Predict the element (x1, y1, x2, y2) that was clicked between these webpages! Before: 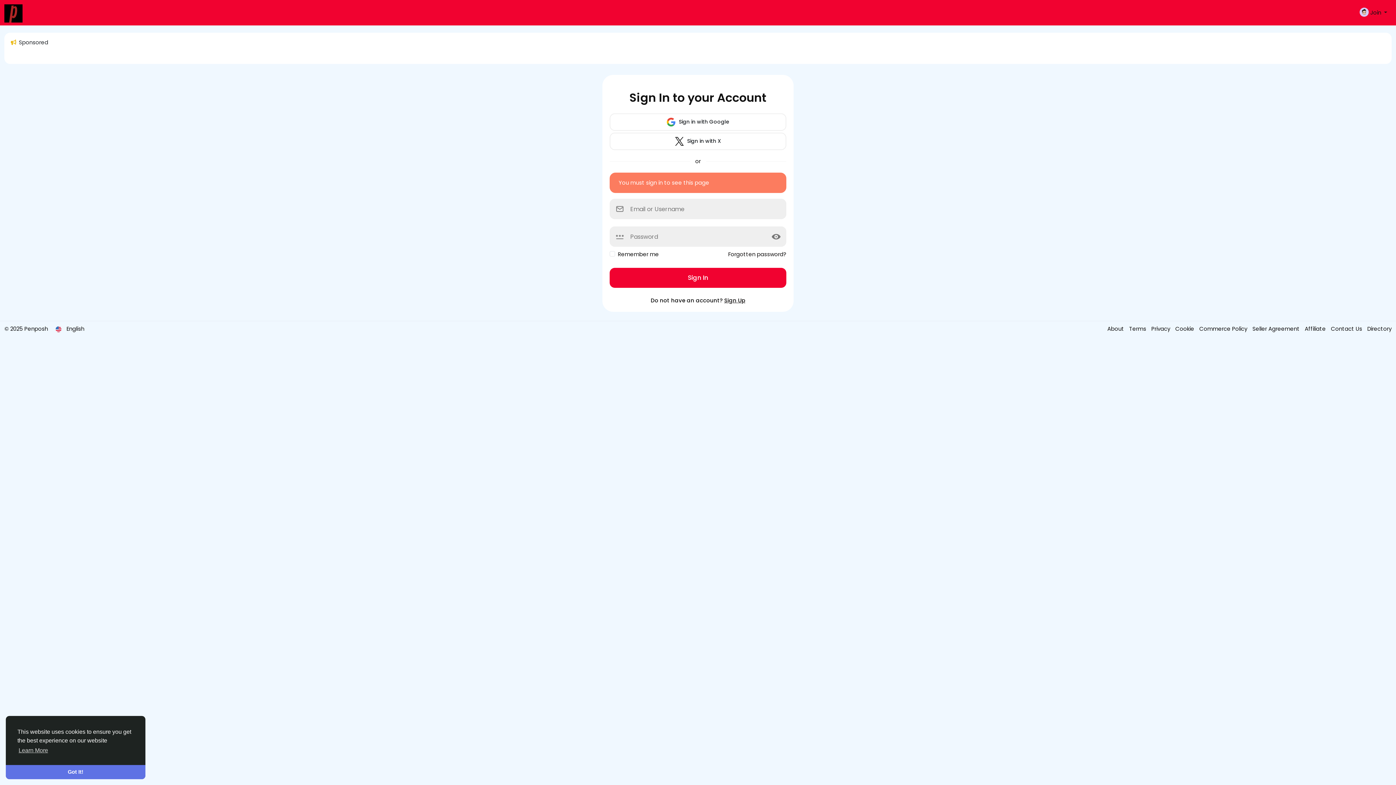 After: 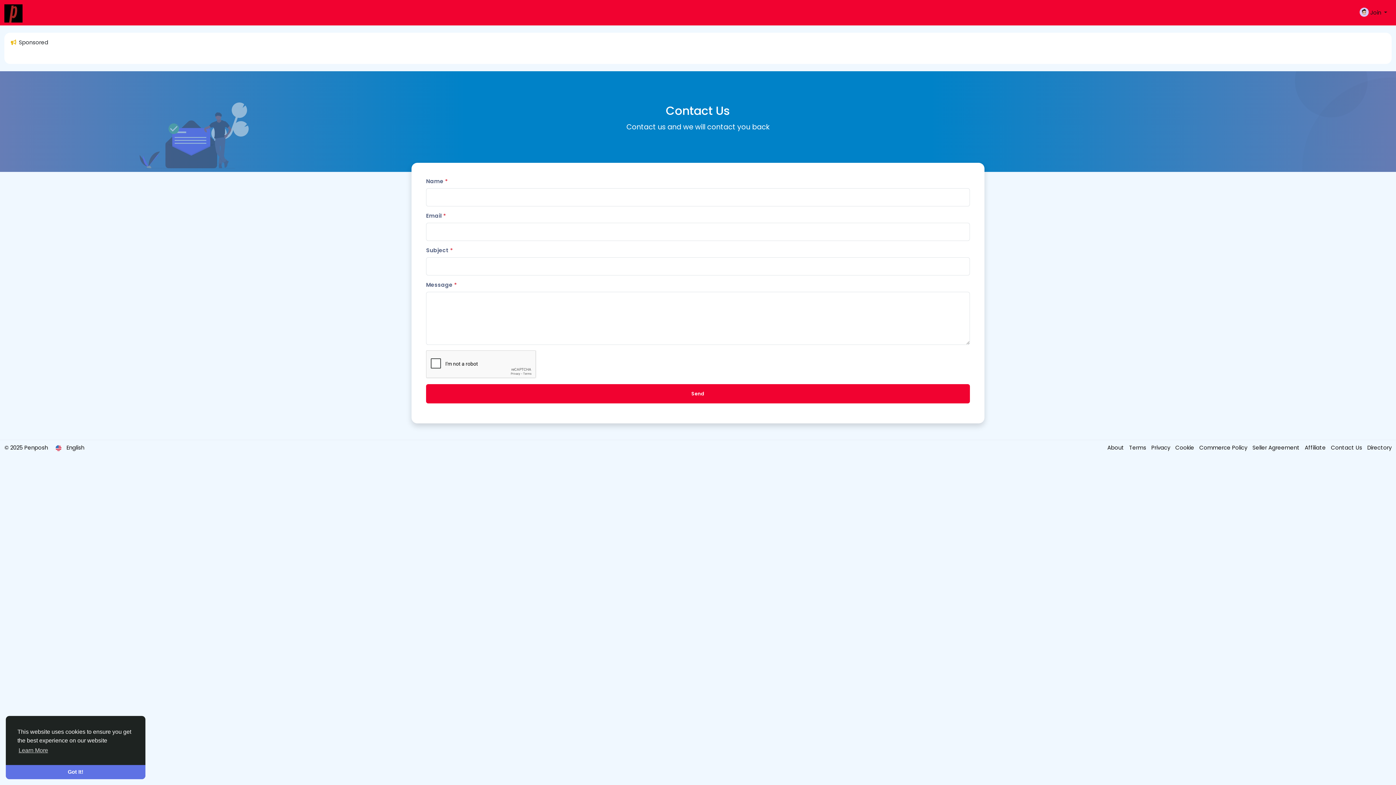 Action: label: Contact Us  bbox: (1327, 325, 1364, 332)